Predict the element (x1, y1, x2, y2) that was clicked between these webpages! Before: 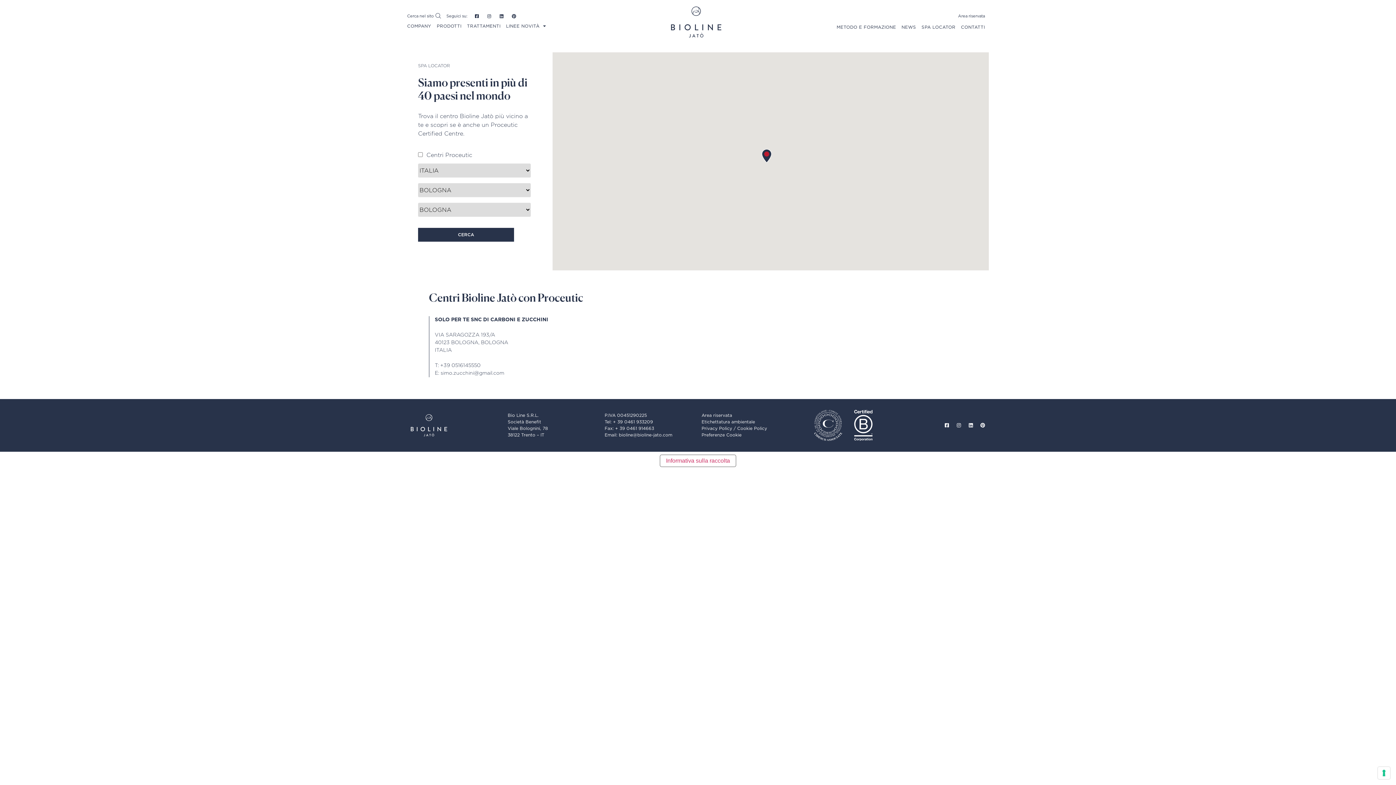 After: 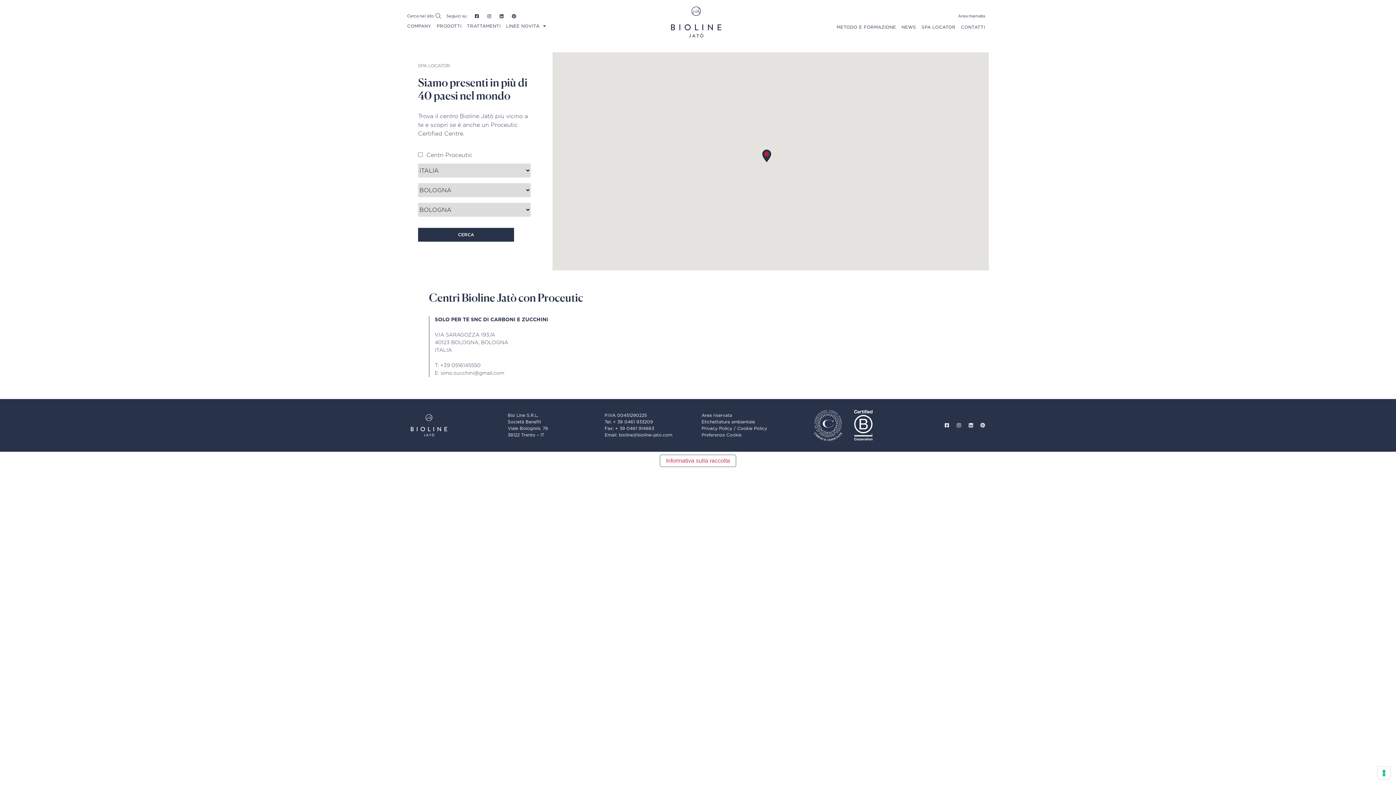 Action: label: Preferenze Cookie bbox: (701, 433, 741, 437)